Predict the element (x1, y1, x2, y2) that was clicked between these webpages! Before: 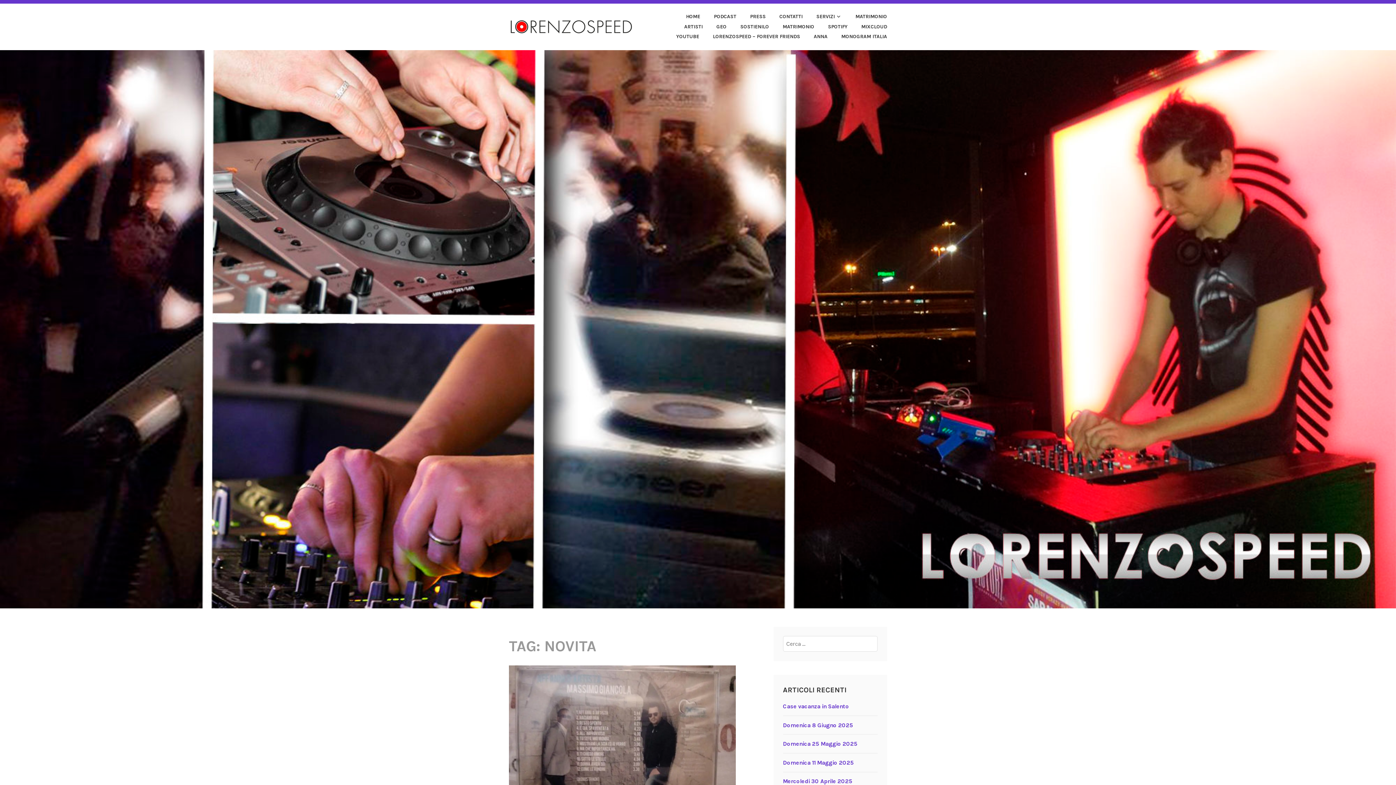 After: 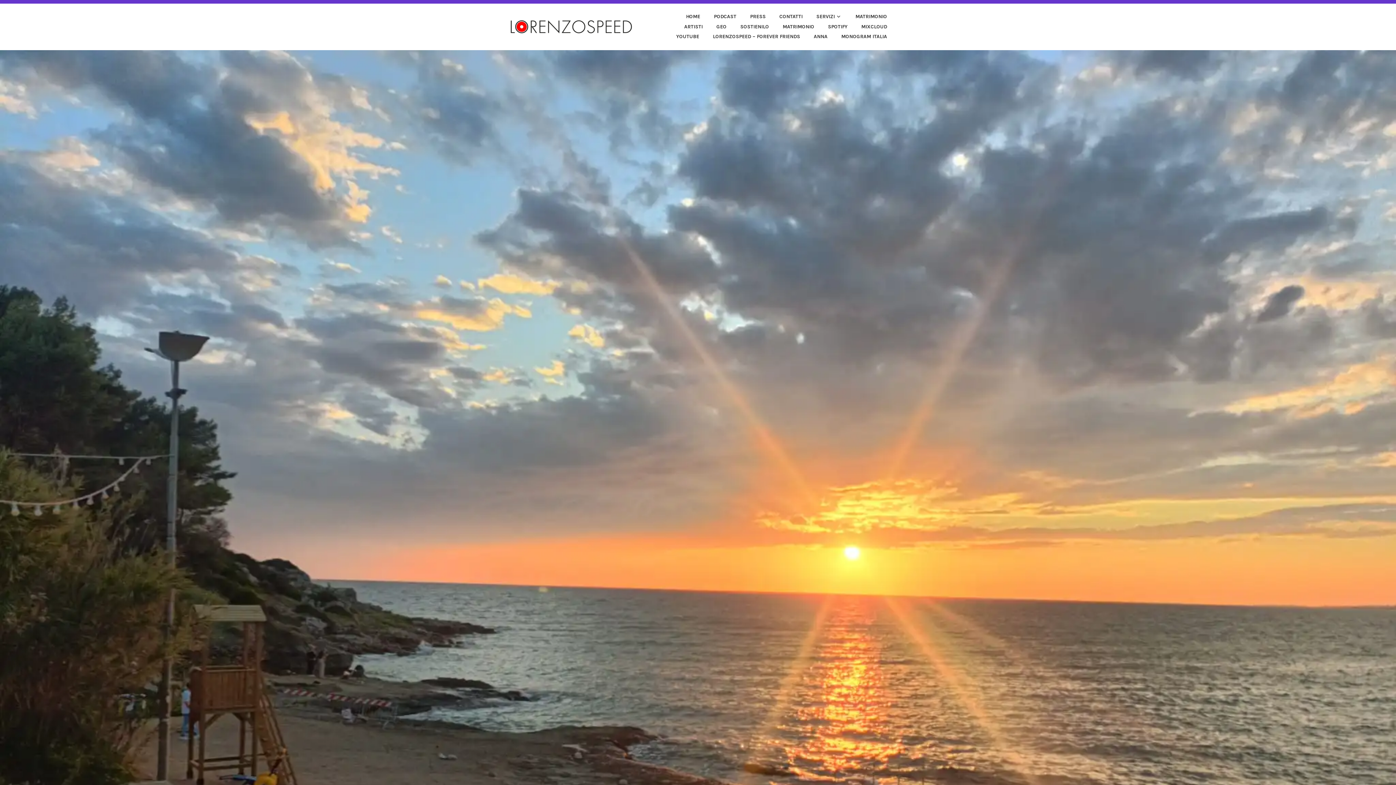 Action: label: Case vacanza in Salento bbox: (783, 703, 849, 710)